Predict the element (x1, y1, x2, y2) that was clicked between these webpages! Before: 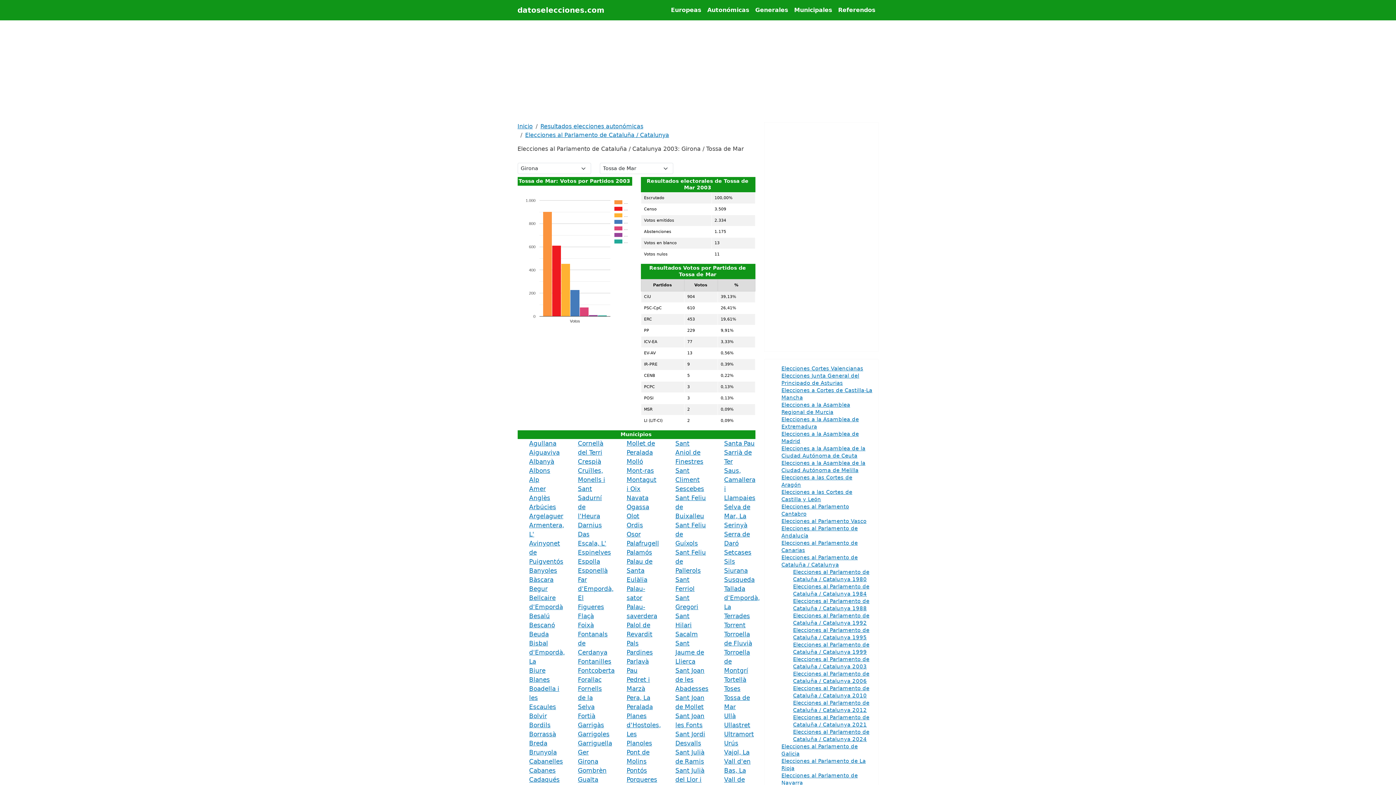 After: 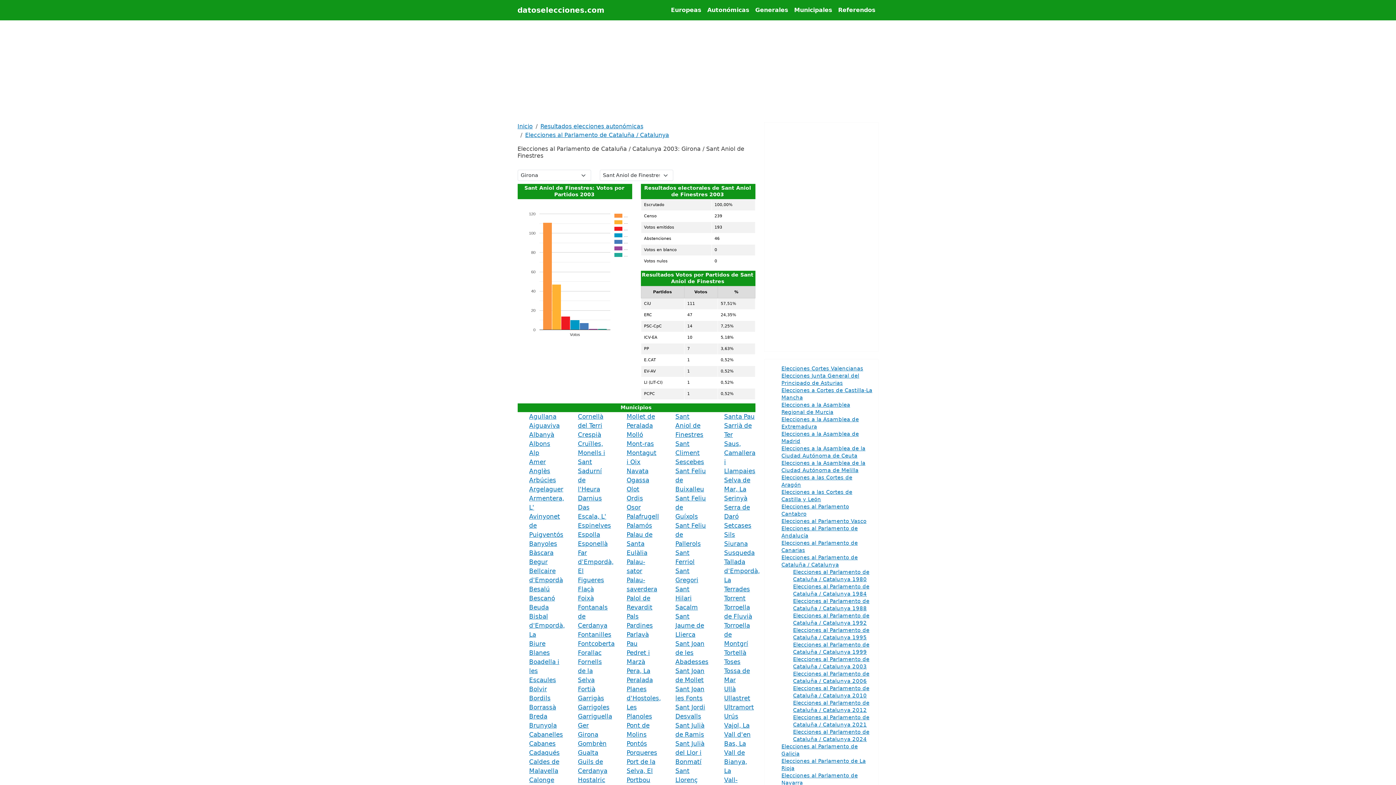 Action: bbox: (675, 439, 703, 465) label: Sant Aniol de Finestres